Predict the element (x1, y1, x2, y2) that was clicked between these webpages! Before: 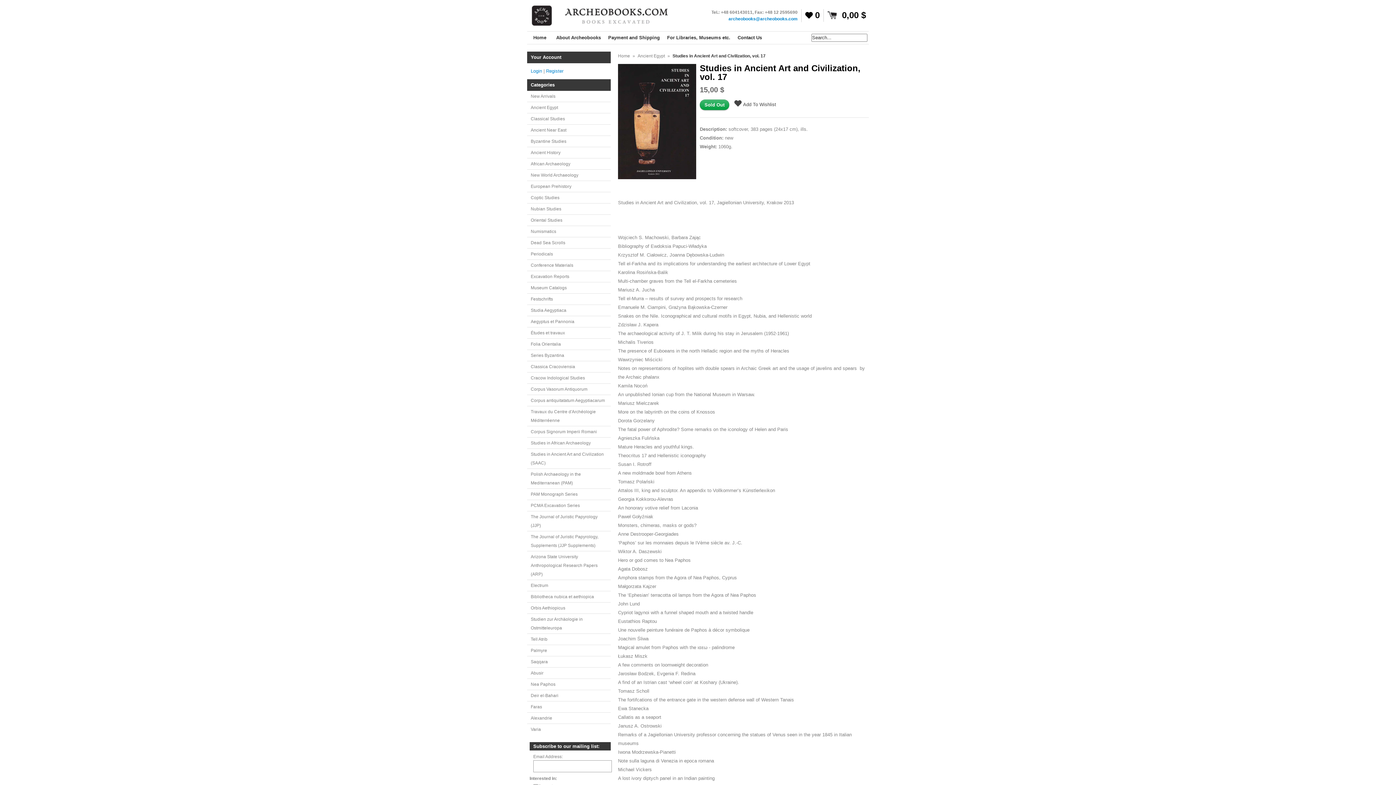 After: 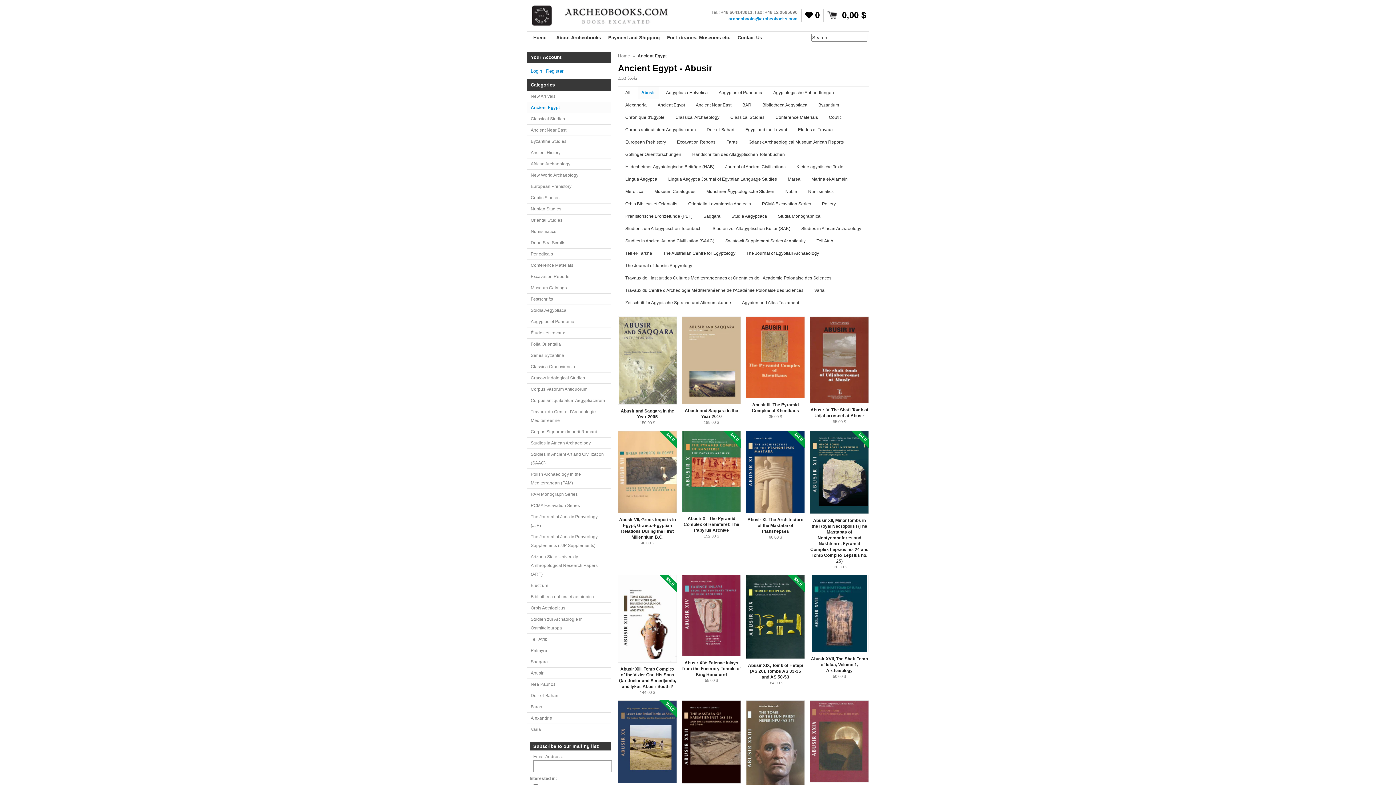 Action: label: Abusir bbox: (527, 668, 610, 679)